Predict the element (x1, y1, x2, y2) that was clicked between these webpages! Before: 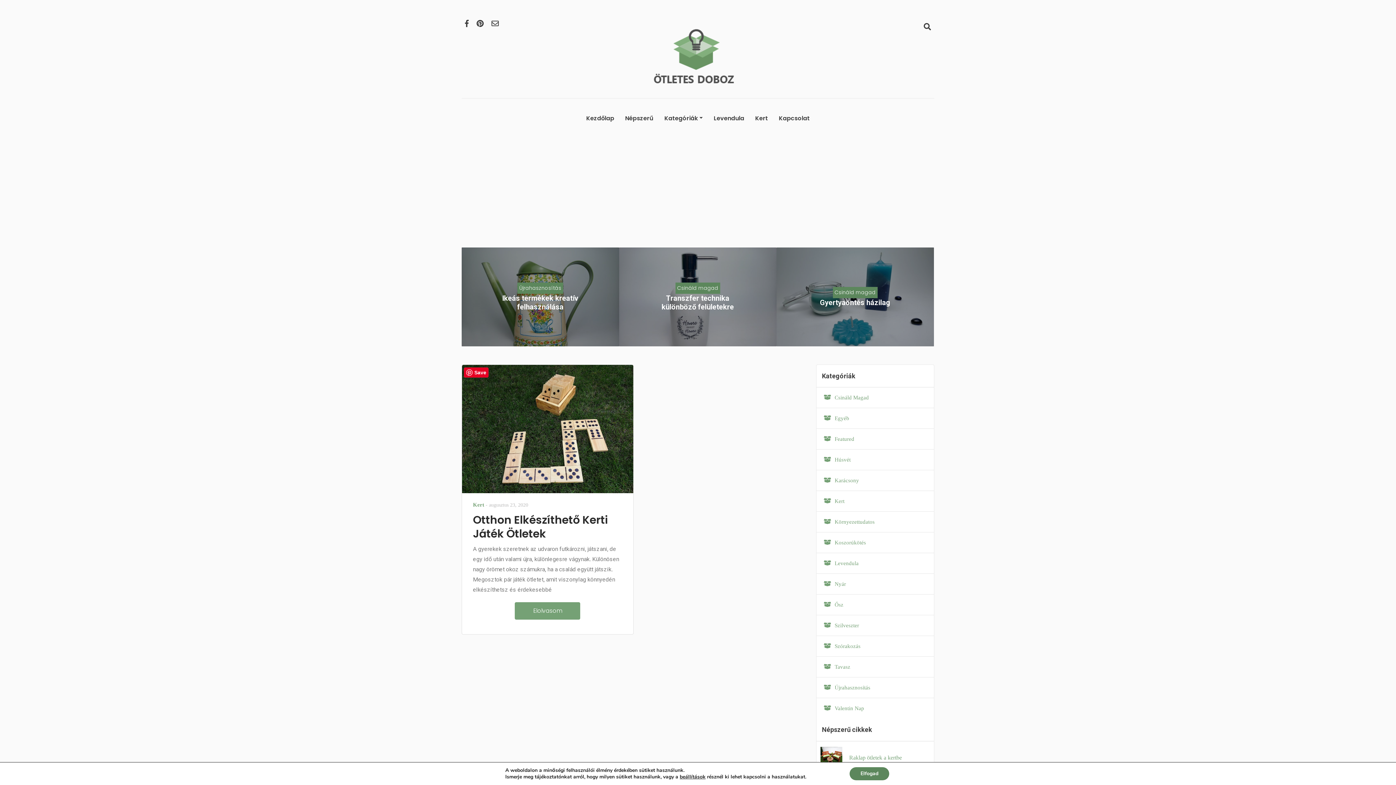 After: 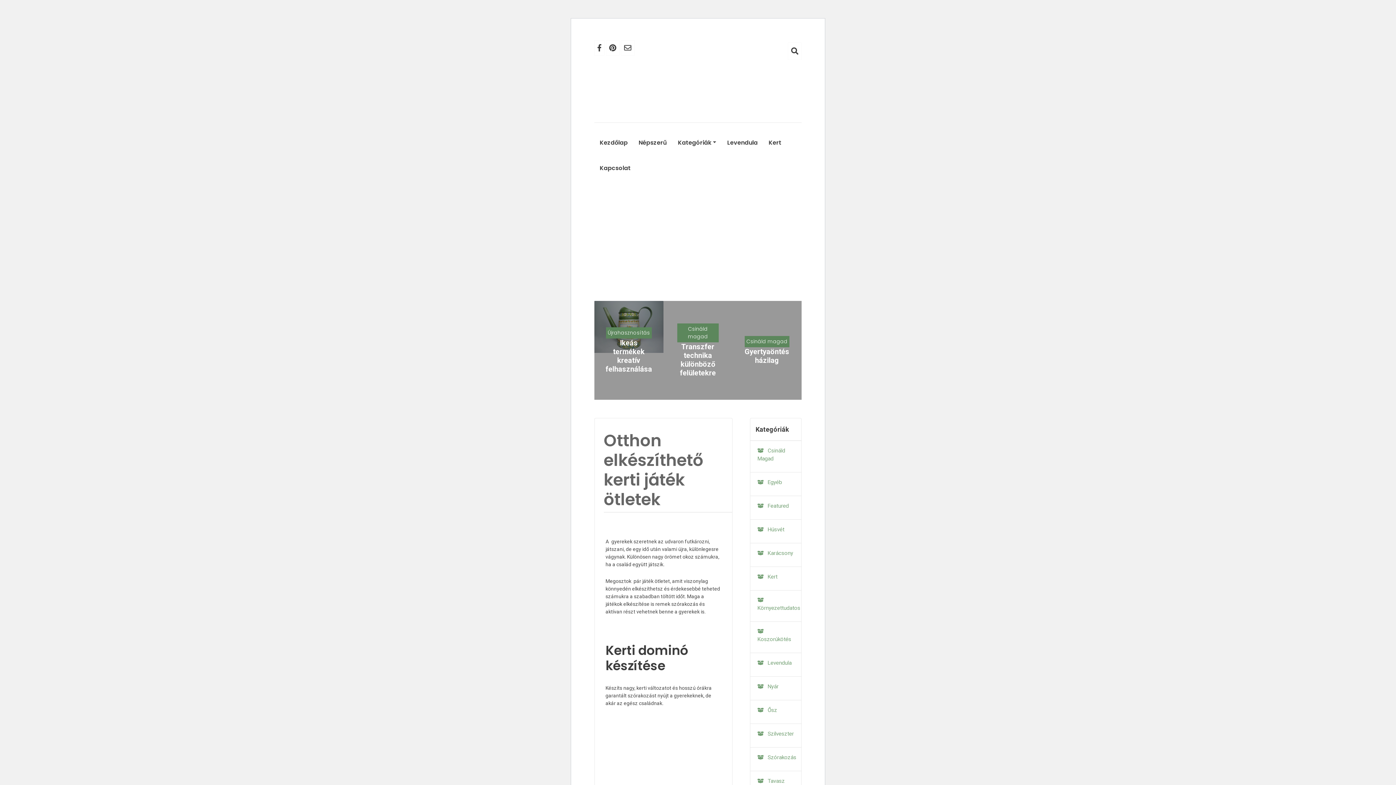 Action: label: Elolvasom bbox: (515, 602, 580, 619)